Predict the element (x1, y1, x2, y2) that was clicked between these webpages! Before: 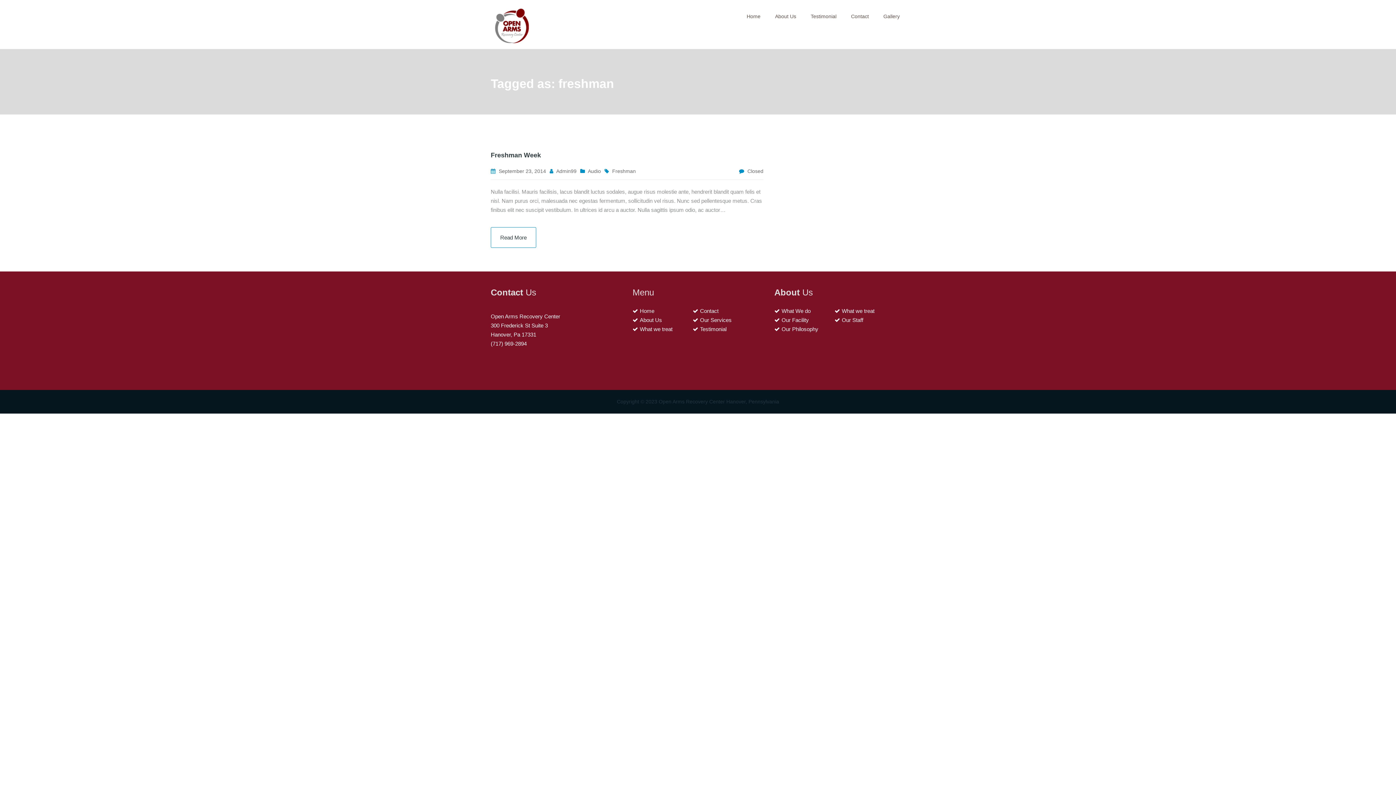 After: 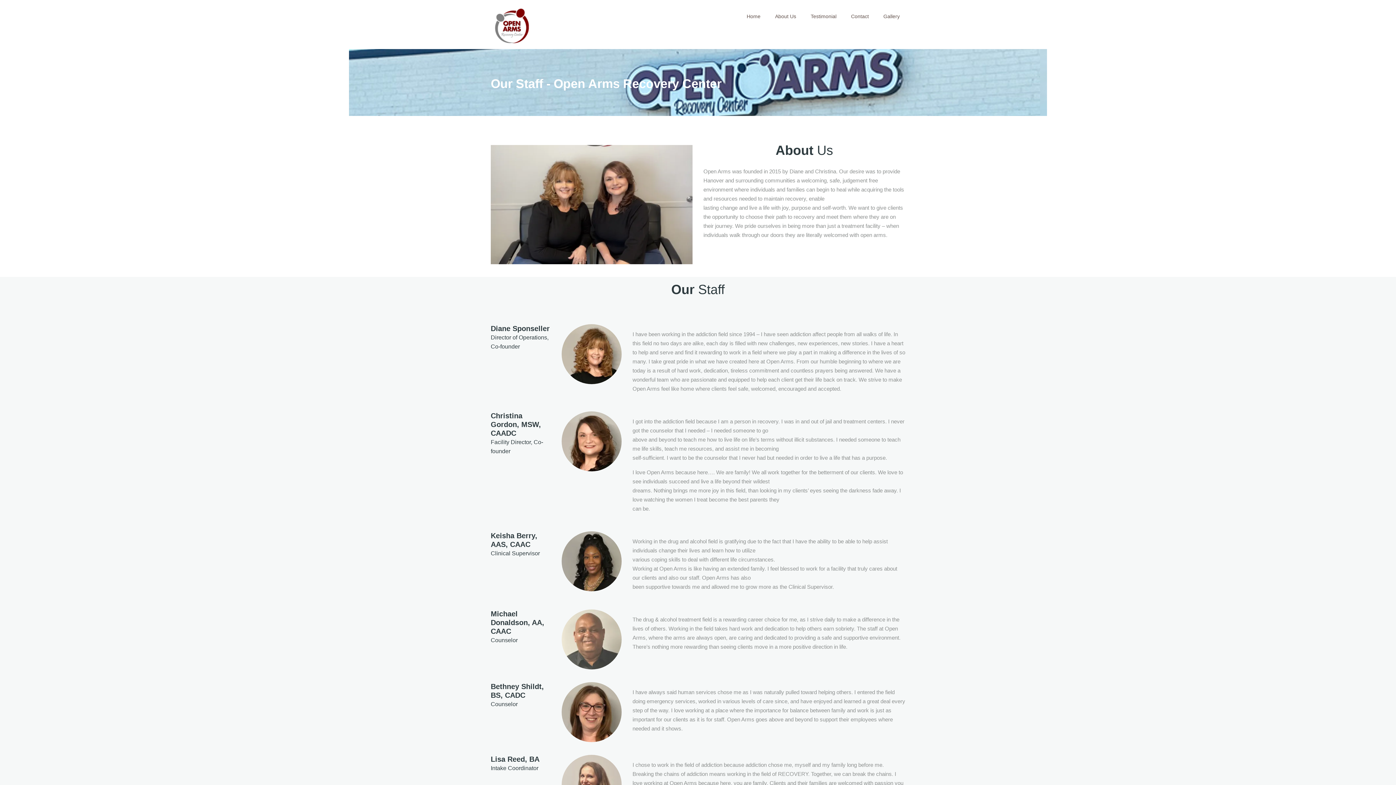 Action: bbox: (842, 317, 863, 323) label: Our Staff